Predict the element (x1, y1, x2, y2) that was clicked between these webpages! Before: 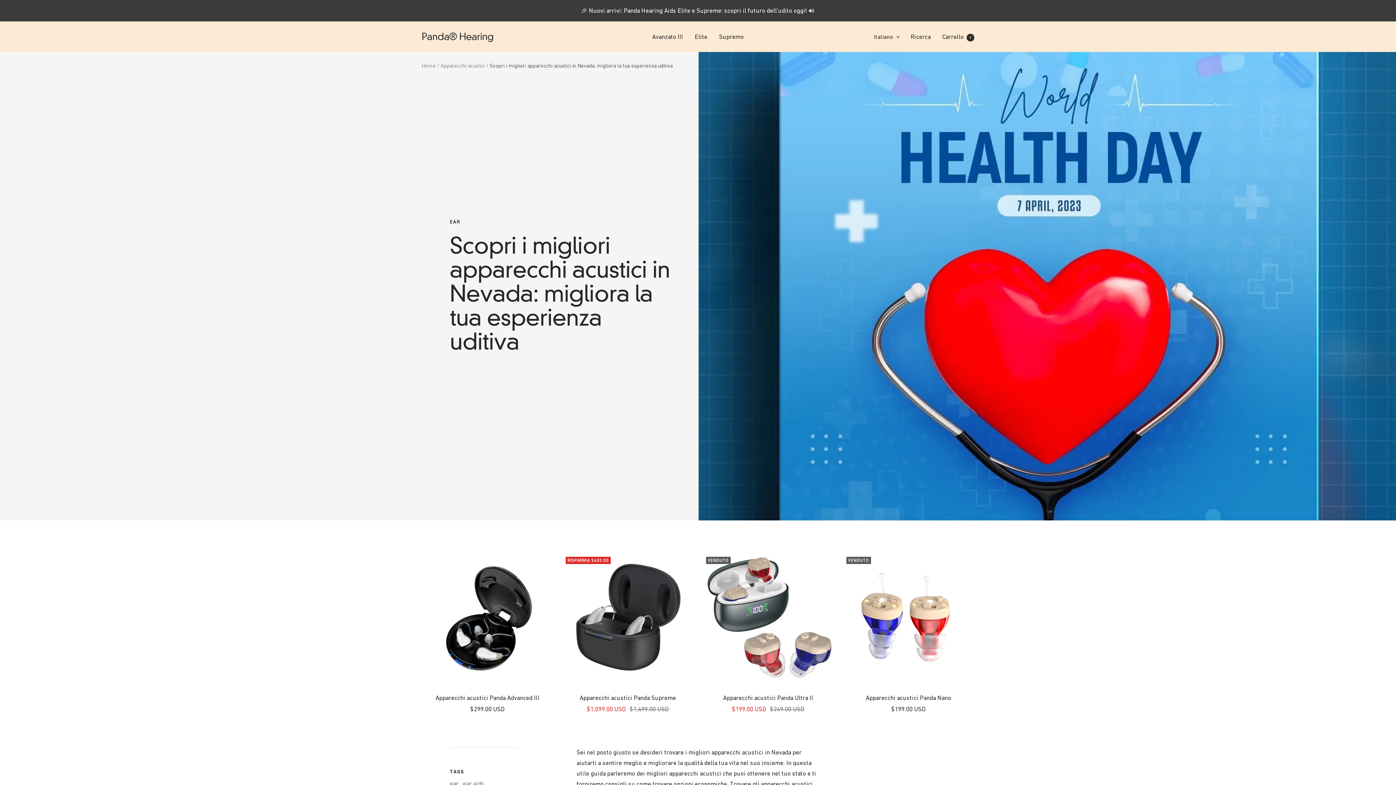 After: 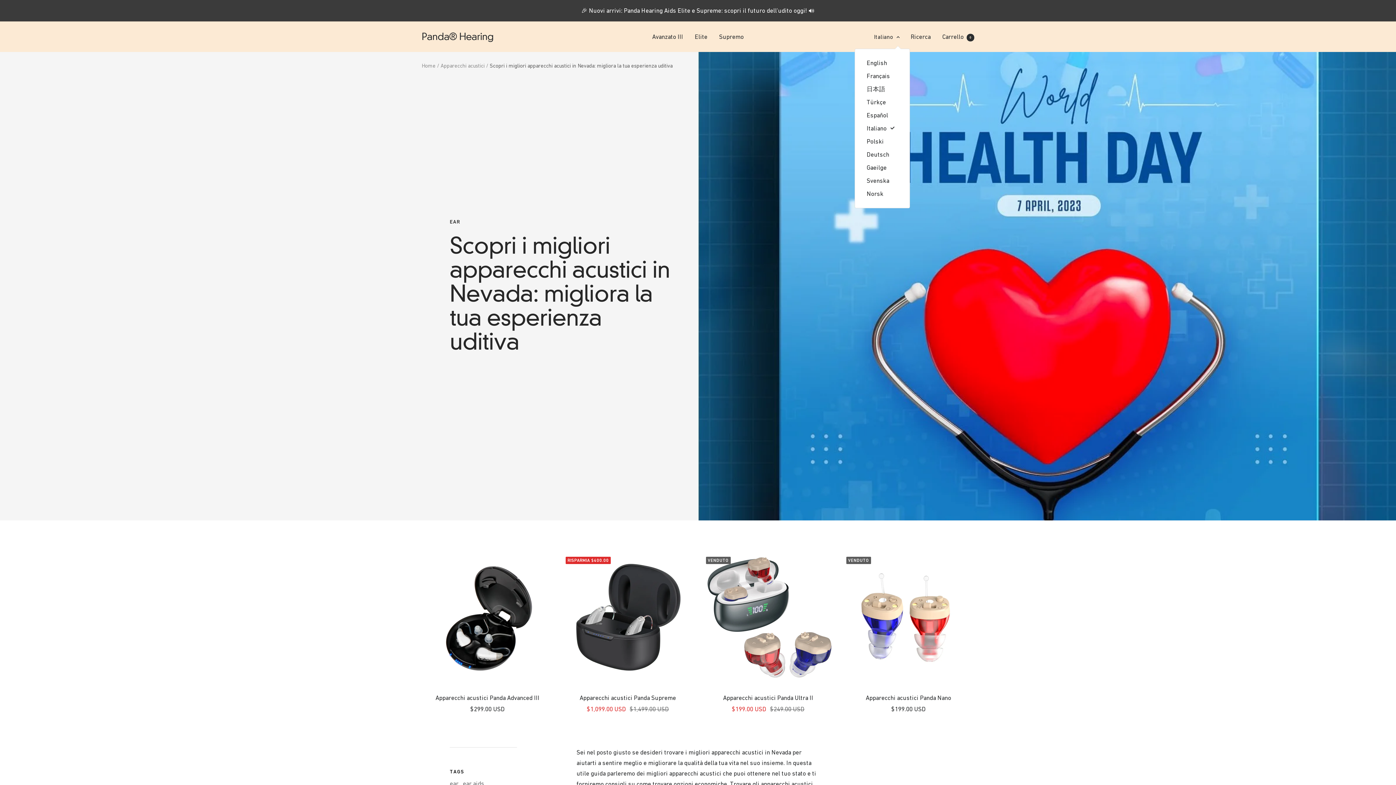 Action: bbox: (874, 31, 900, 41) label: Italiano